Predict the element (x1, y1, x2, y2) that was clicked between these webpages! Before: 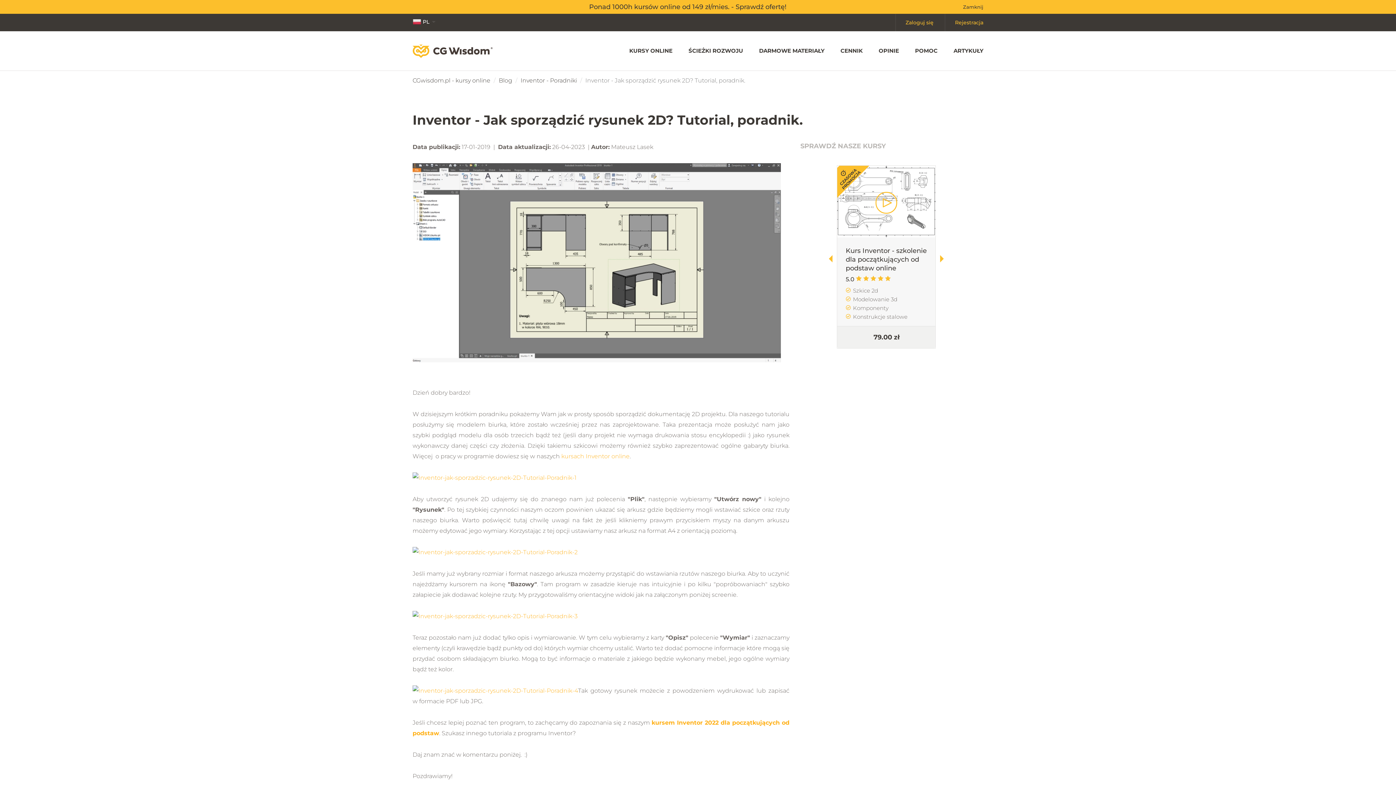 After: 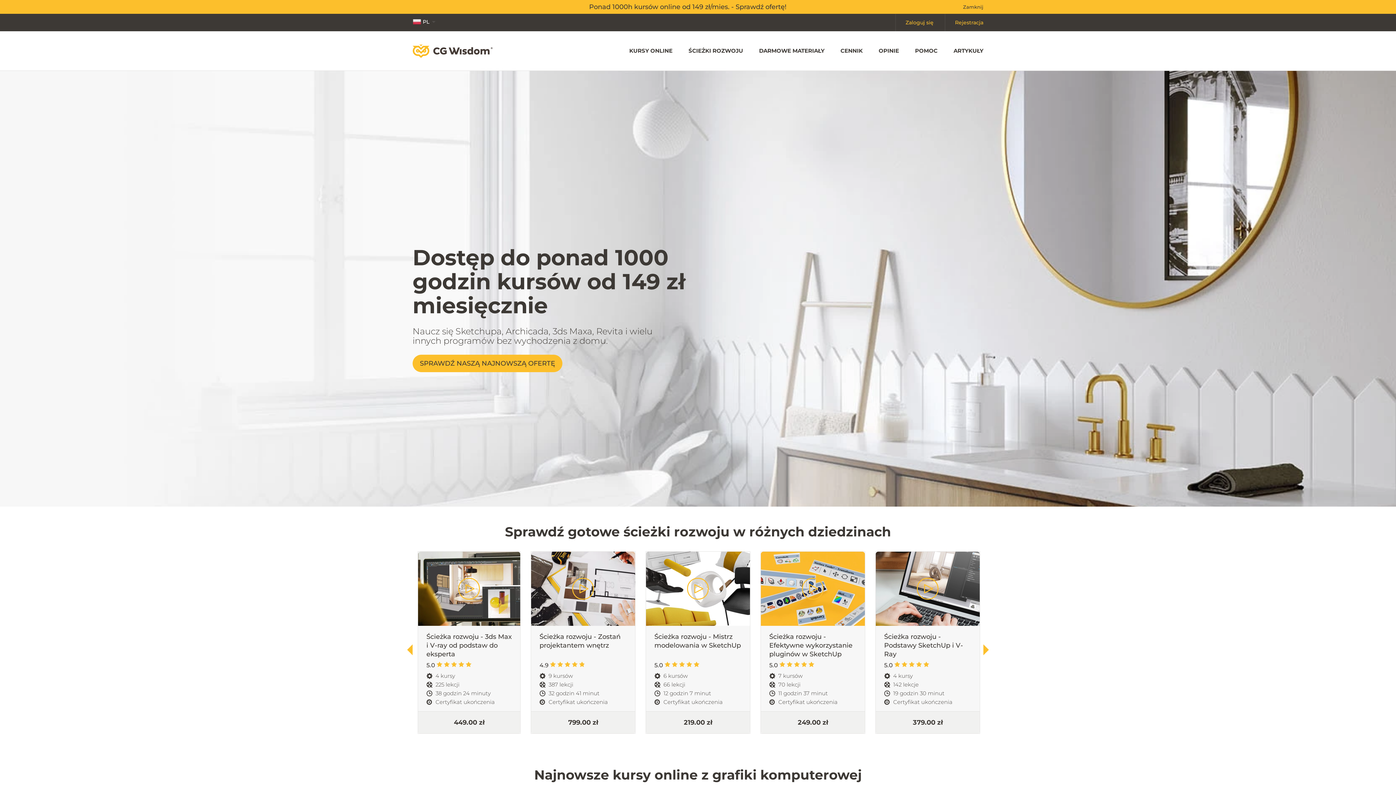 Action: label: CGwisdom.pl - kursy online bbox: (412, 77, 490, 84)